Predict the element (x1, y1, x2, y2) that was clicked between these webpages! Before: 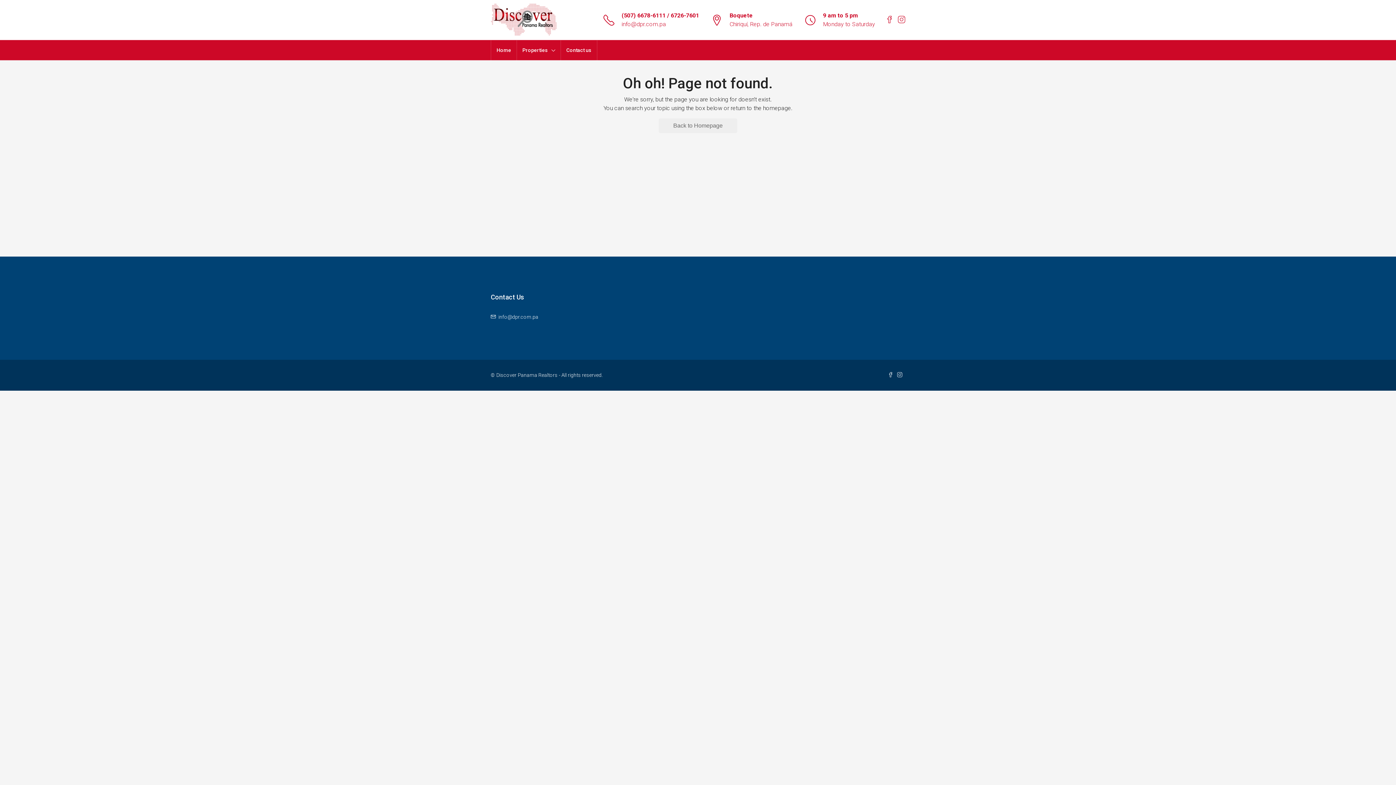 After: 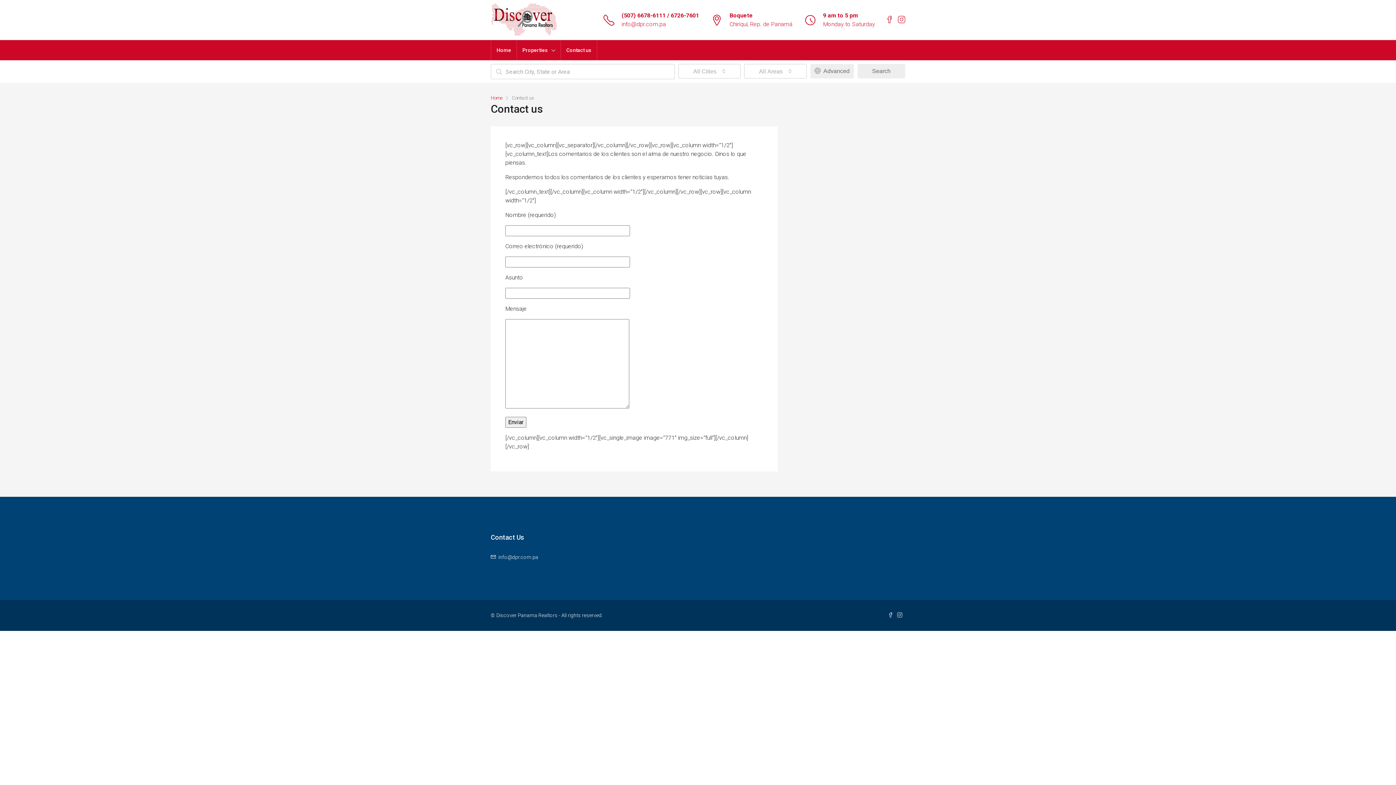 Action: label: Contact us bbox: (561, 40, 597, 60)